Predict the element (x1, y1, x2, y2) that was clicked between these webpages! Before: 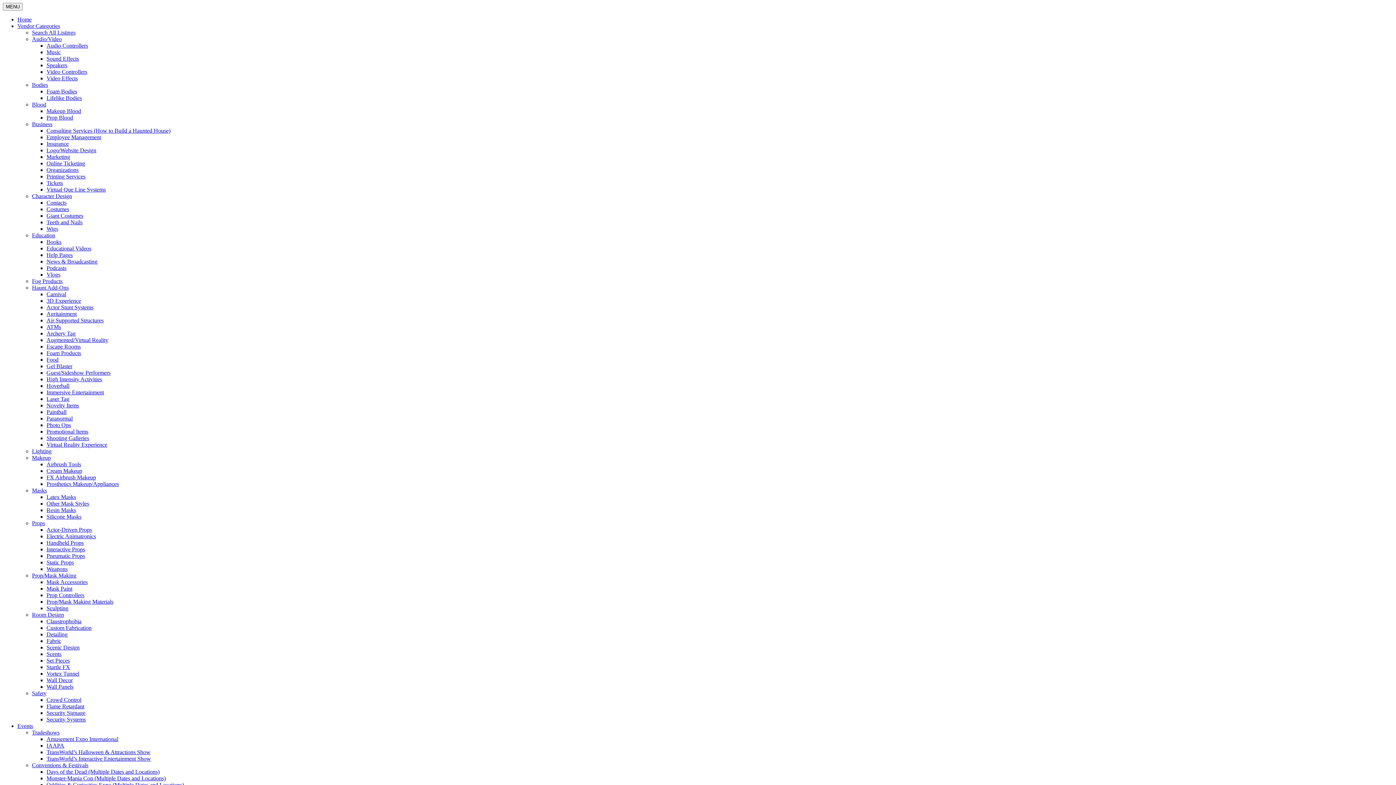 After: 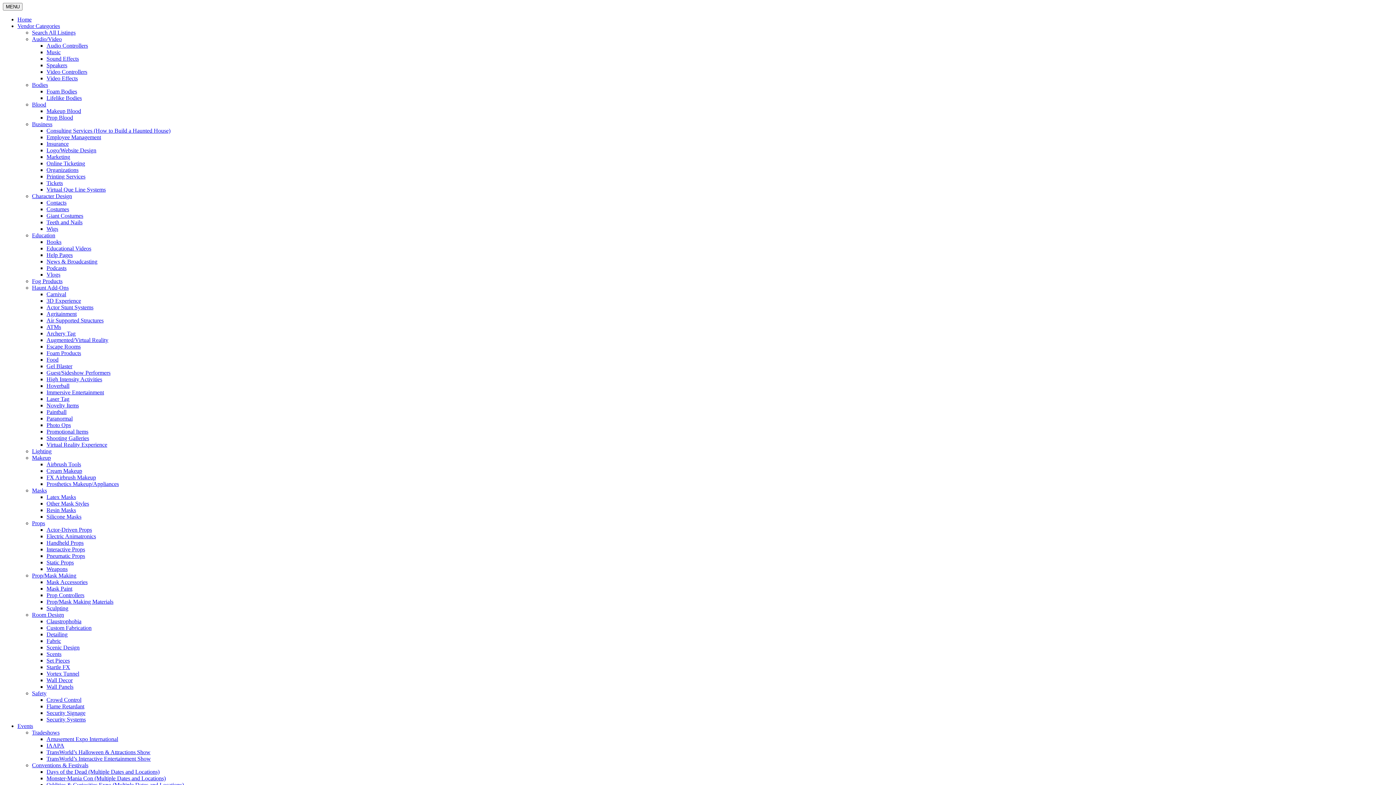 Action: label: Props bbox: (32, 520, 45, 526)